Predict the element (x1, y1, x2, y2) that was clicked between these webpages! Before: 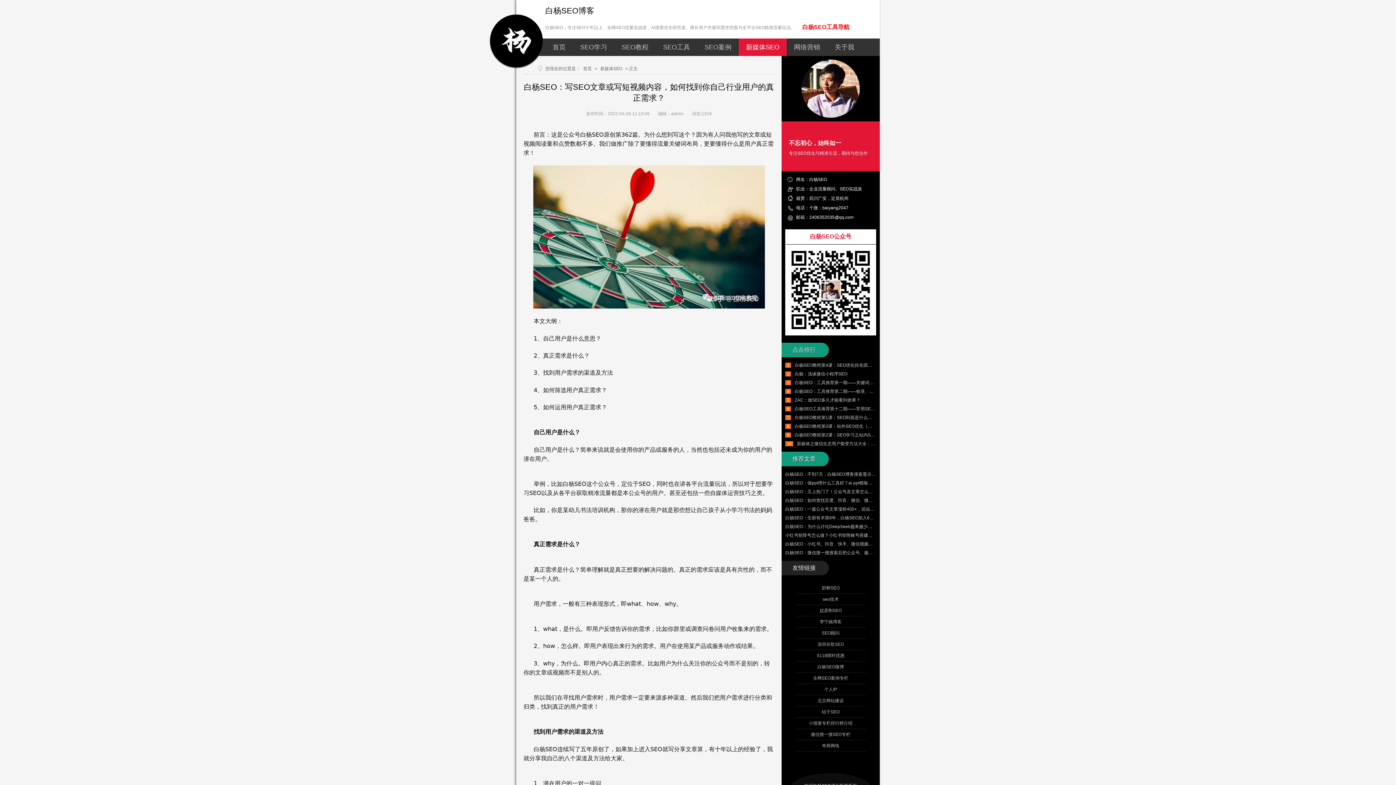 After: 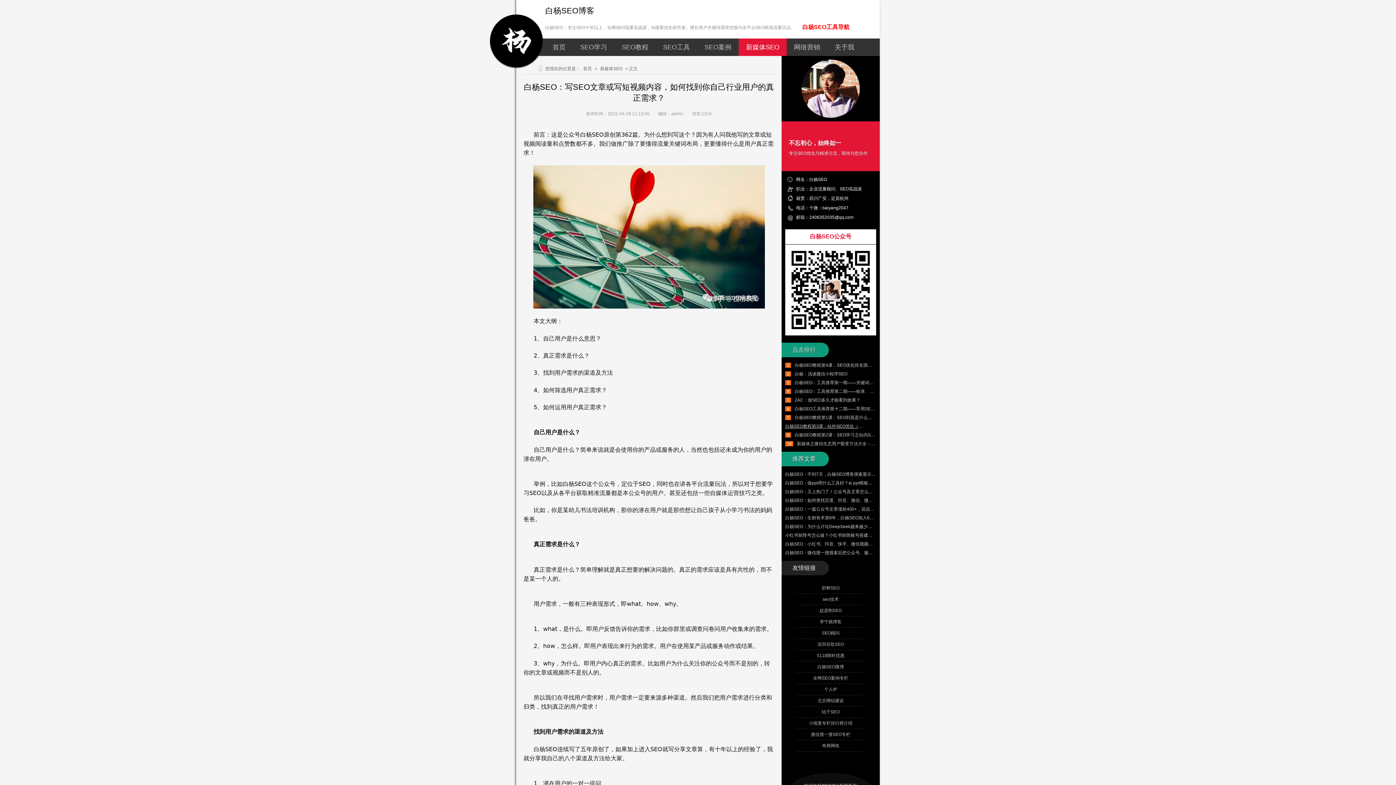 Action: bbox: (794, 424, 898, 429) label: 白杨SEO教程第3课：站外SEO优化（外链）怎么做？